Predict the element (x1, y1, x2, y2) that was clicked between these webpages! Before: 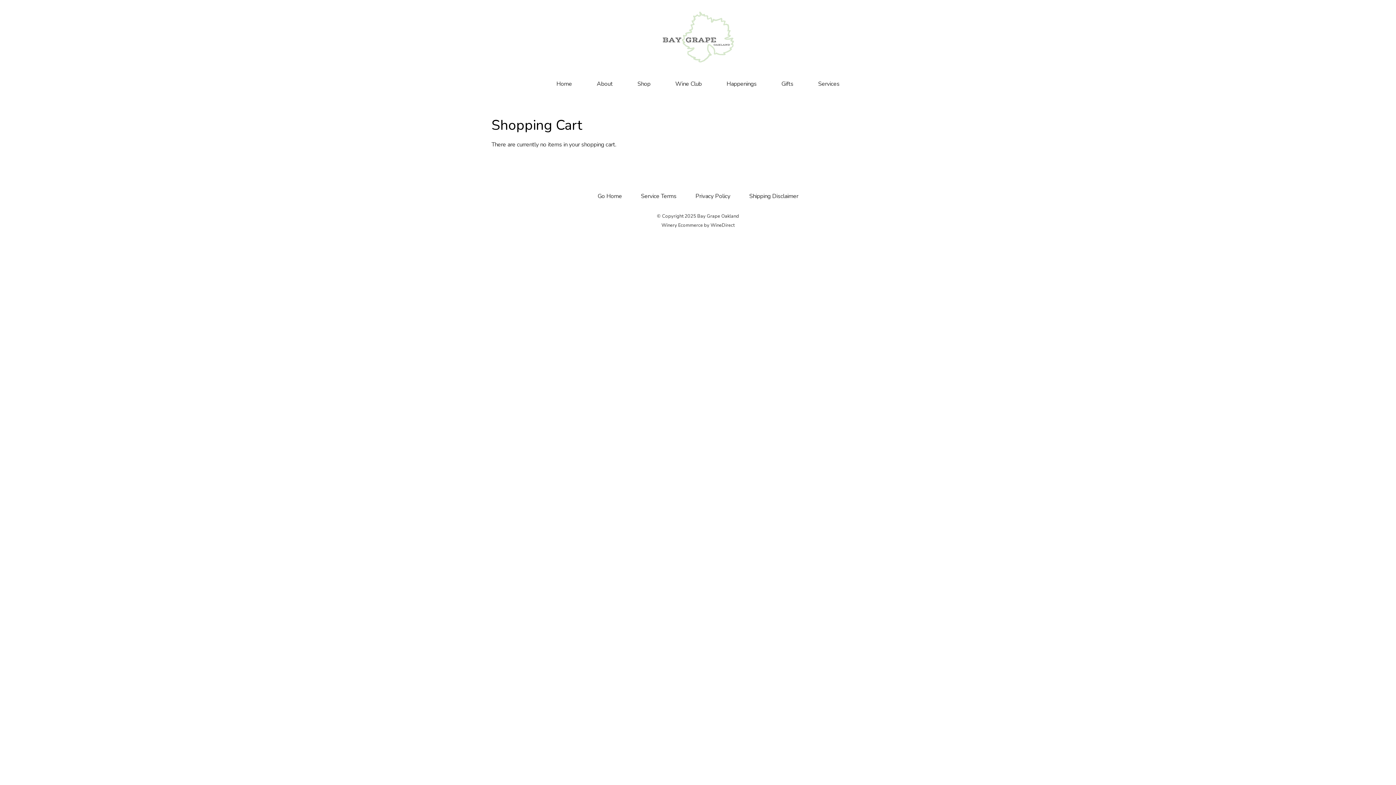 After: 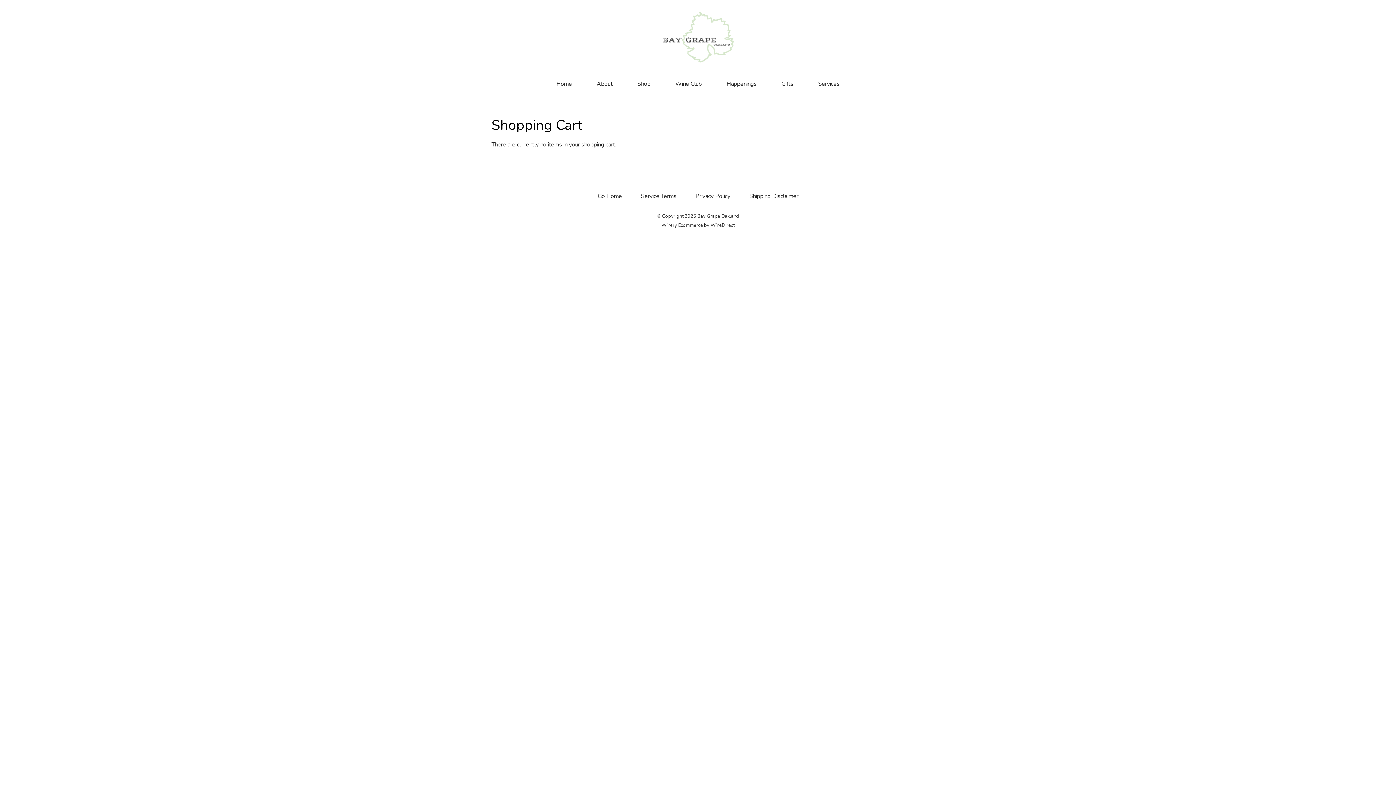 Action: bbox: (594, 189, 625, 203) label: Go Home